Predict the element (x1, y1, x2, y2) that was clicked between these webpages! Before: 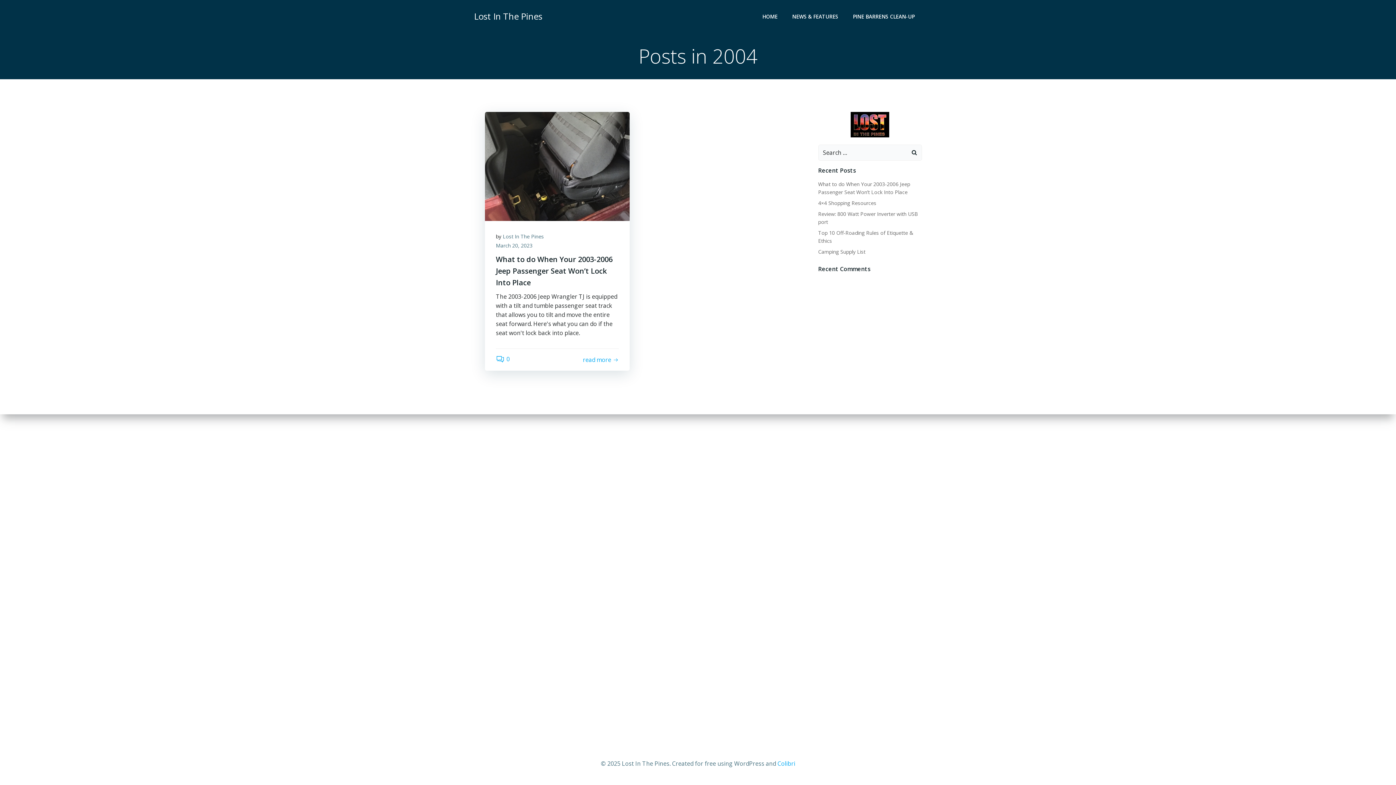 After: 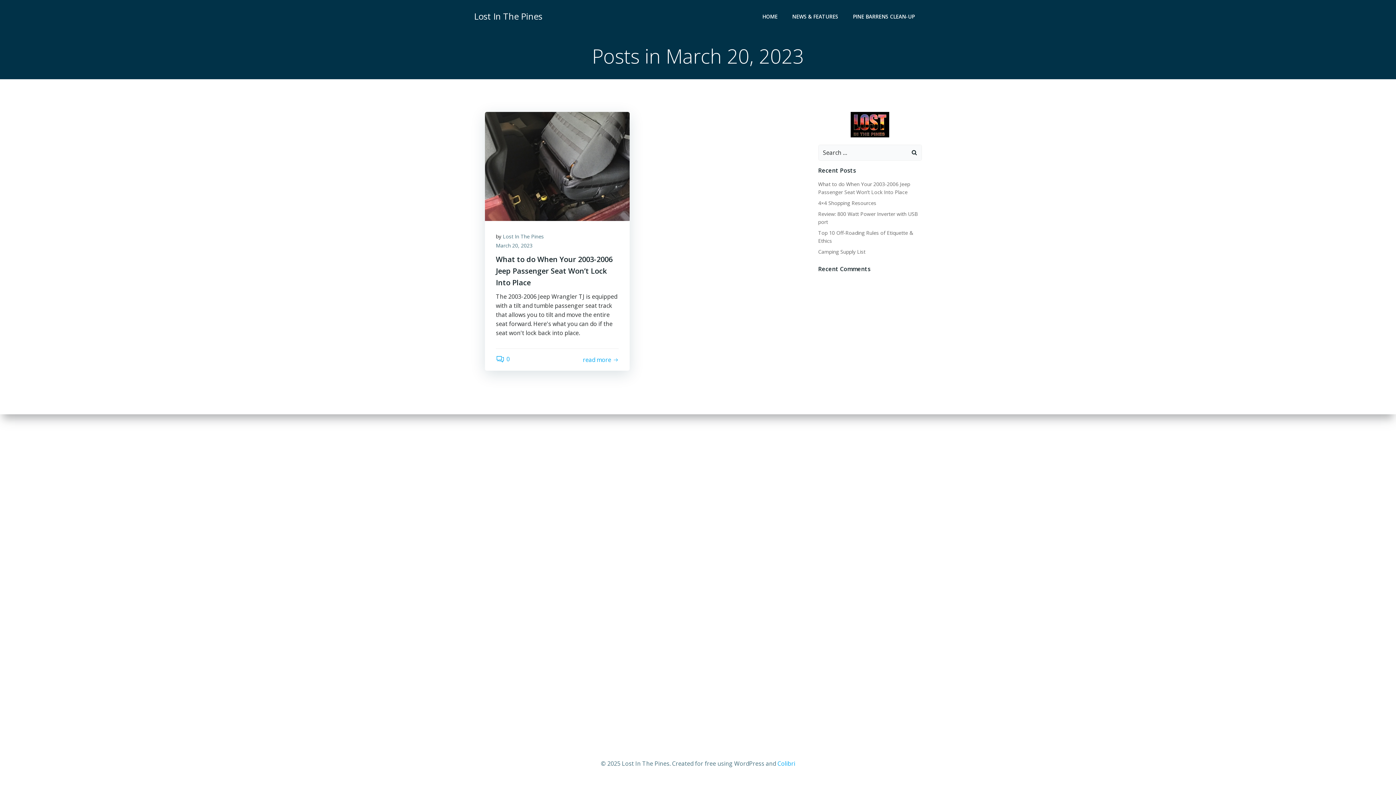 Action: label: March 20, 2023 bbox: (496, 242, 532, 249)